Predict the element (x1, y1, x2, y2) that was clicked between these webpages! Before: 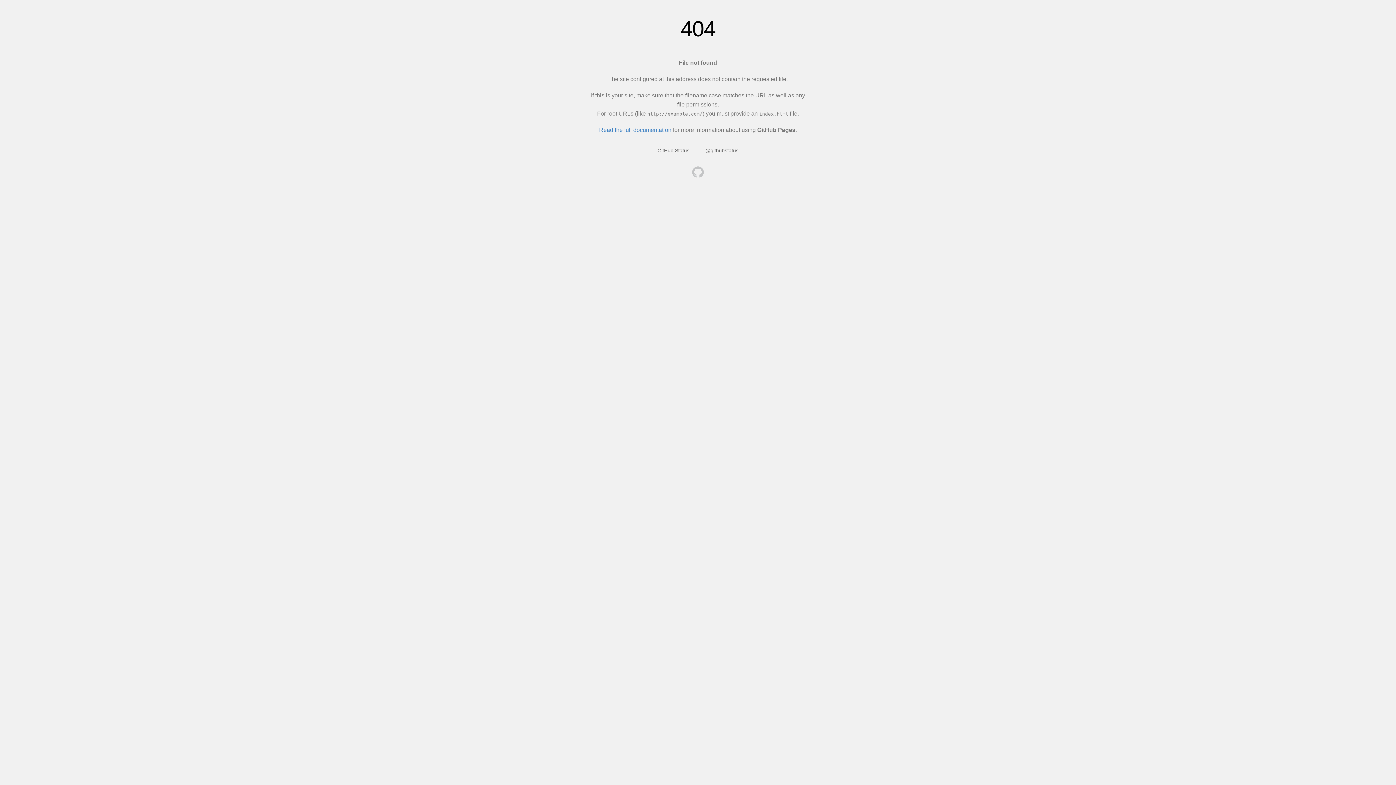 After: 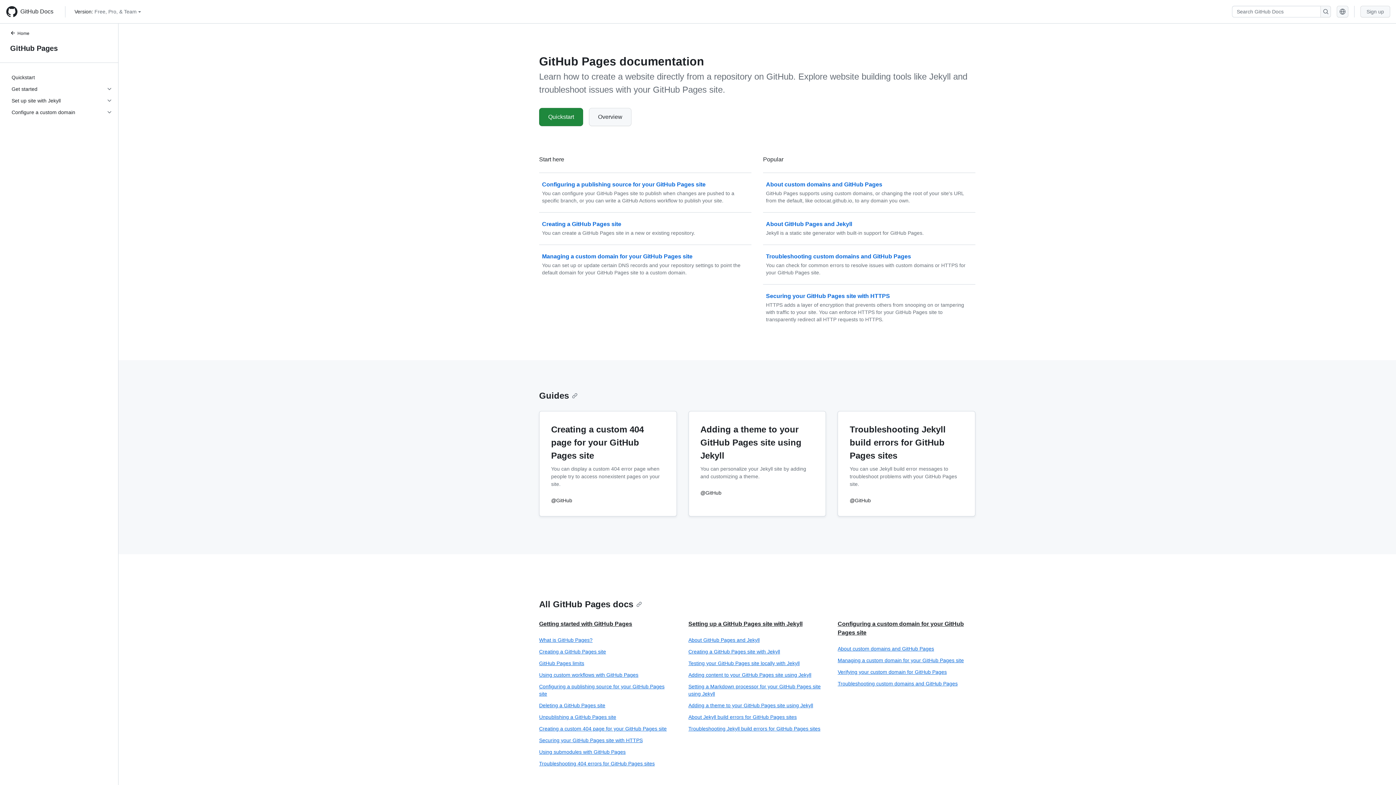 Action: label: Read the full documentation bbox: (599, 126, 671, 133)